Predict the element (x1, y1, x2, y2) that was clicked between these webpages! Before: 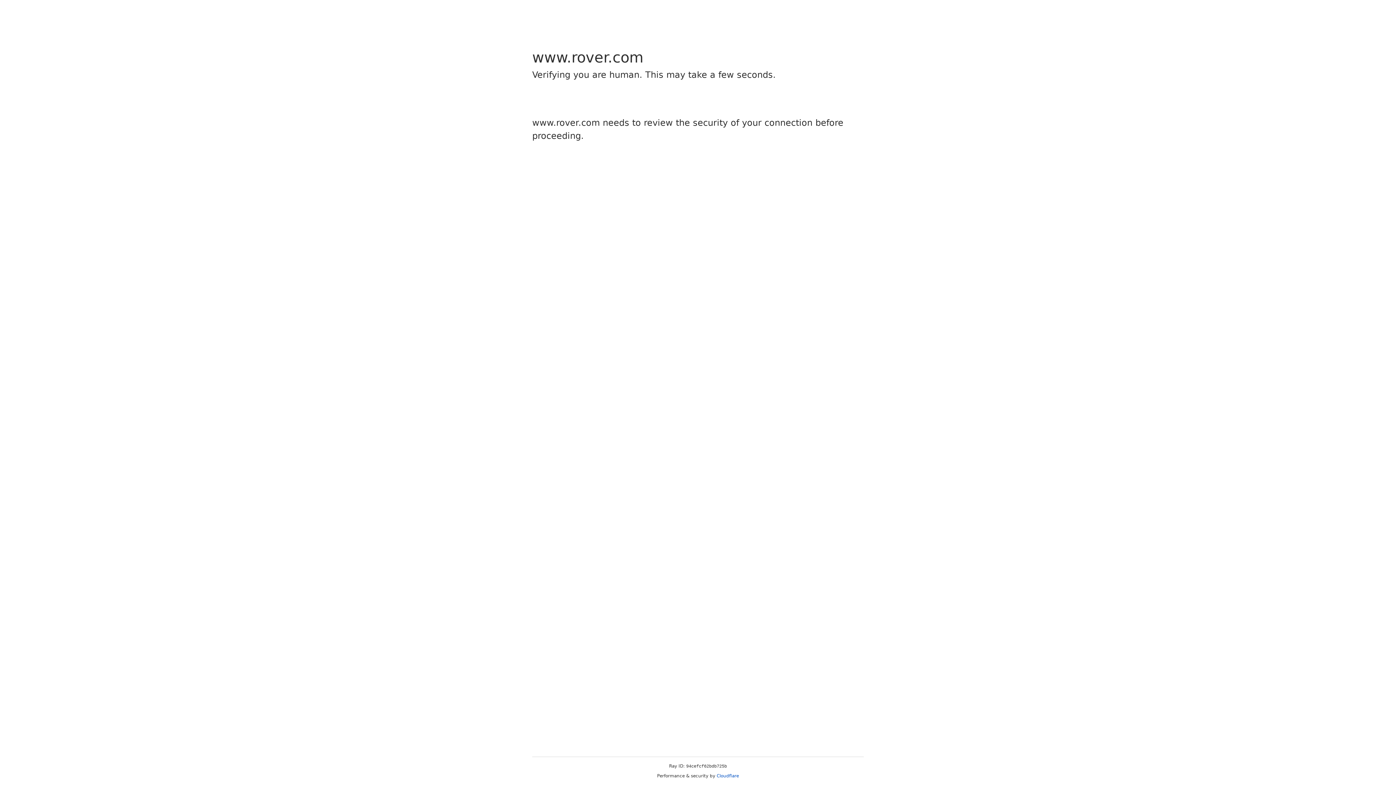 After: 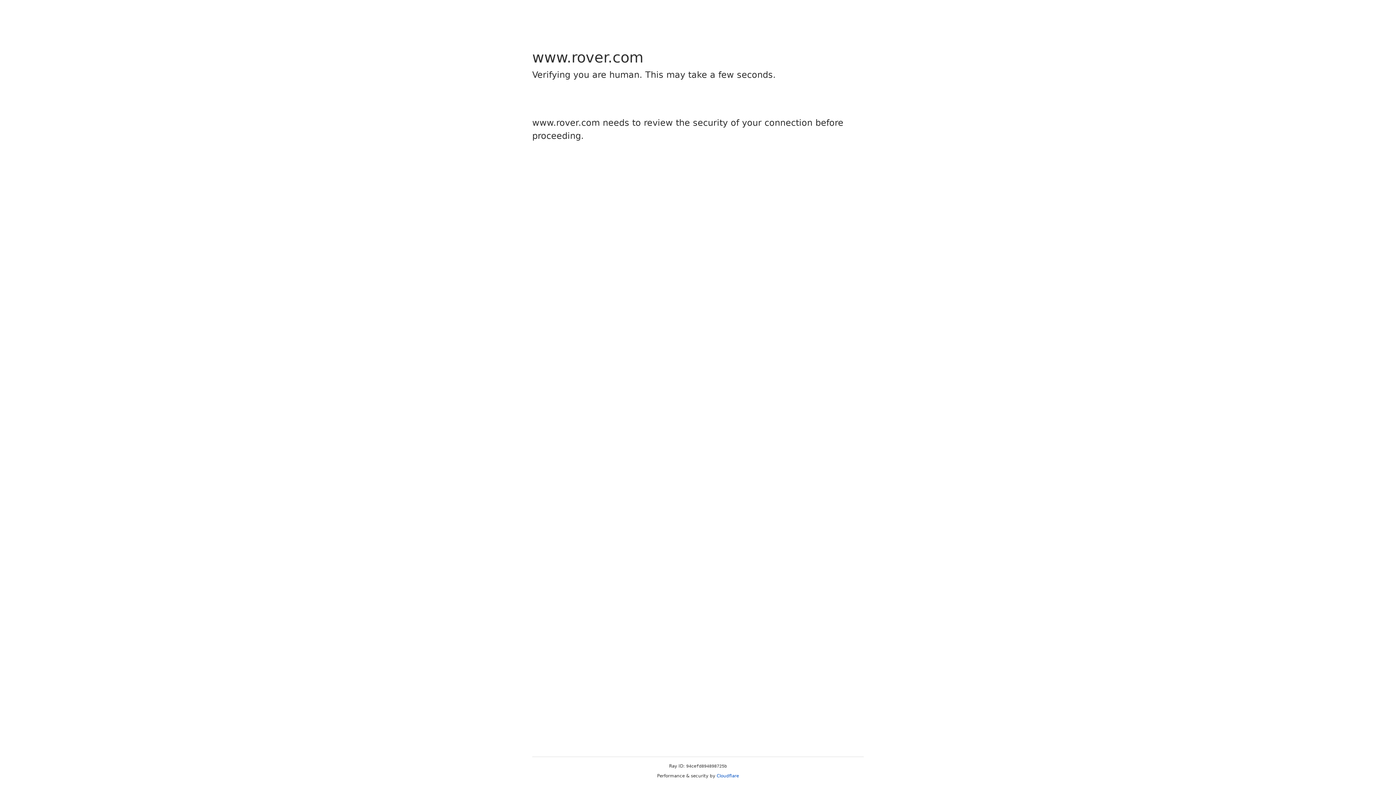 Action: bbox: (716, 773, 739, 778) label: Cloudflare